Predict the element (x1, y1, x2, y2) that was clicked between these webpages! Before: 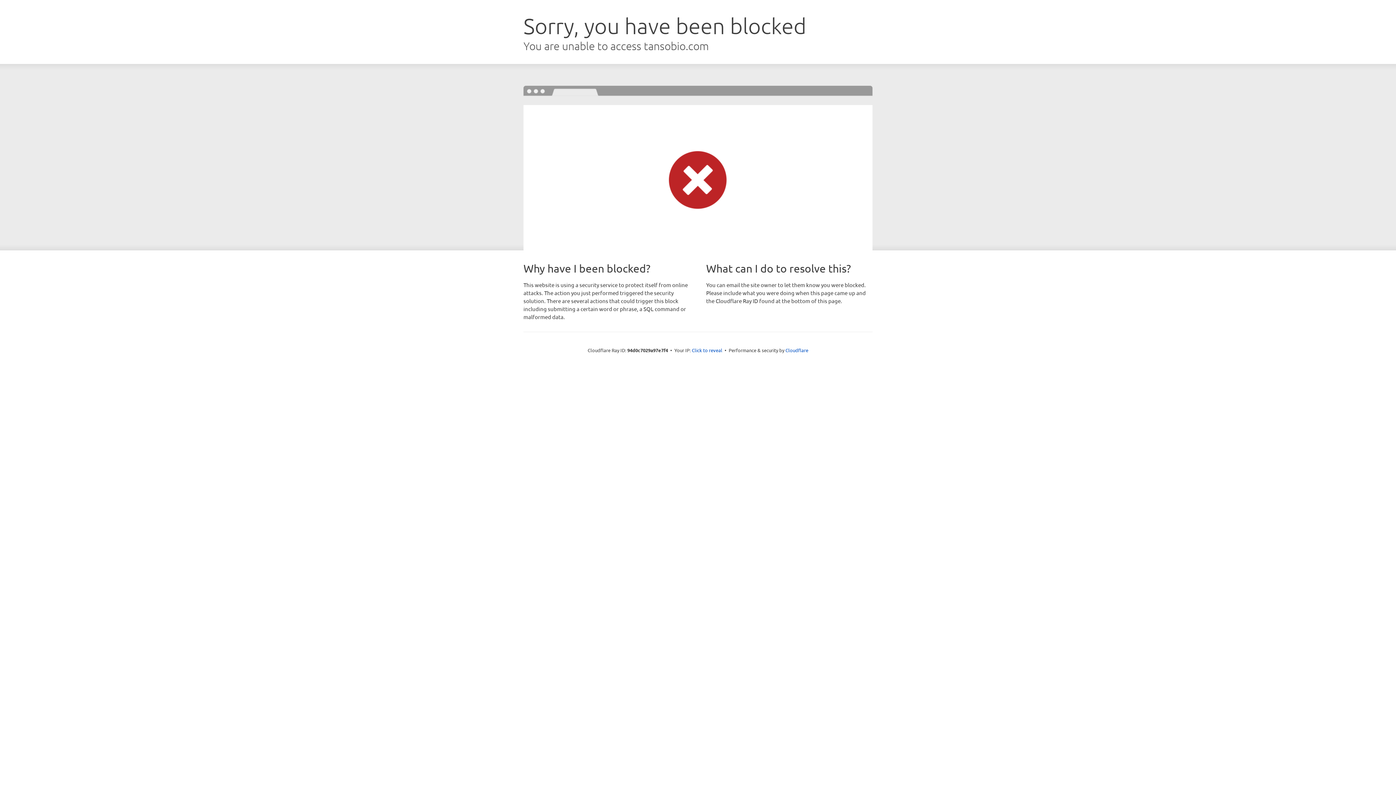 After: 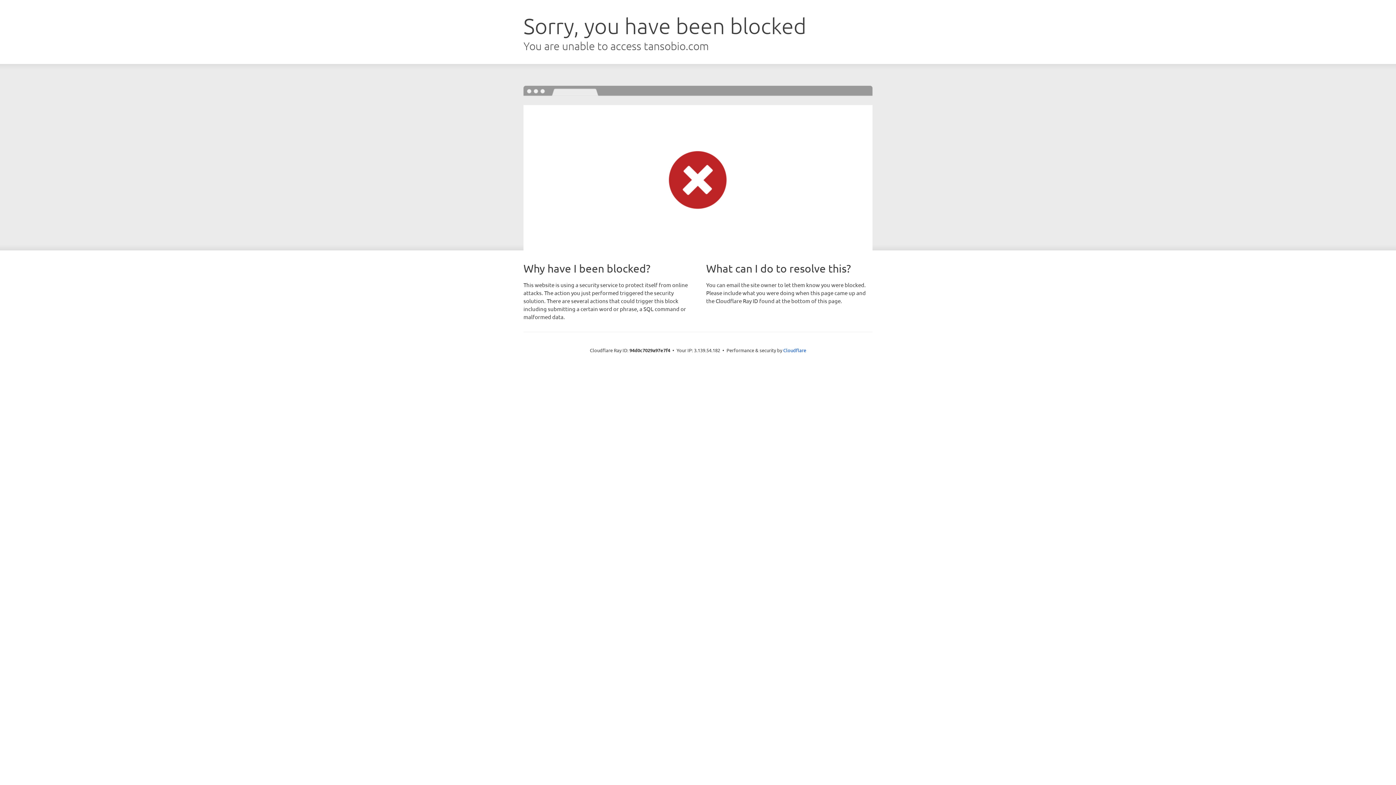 Action: label: Click to reveal bbox: (692, 346, 722, 353)